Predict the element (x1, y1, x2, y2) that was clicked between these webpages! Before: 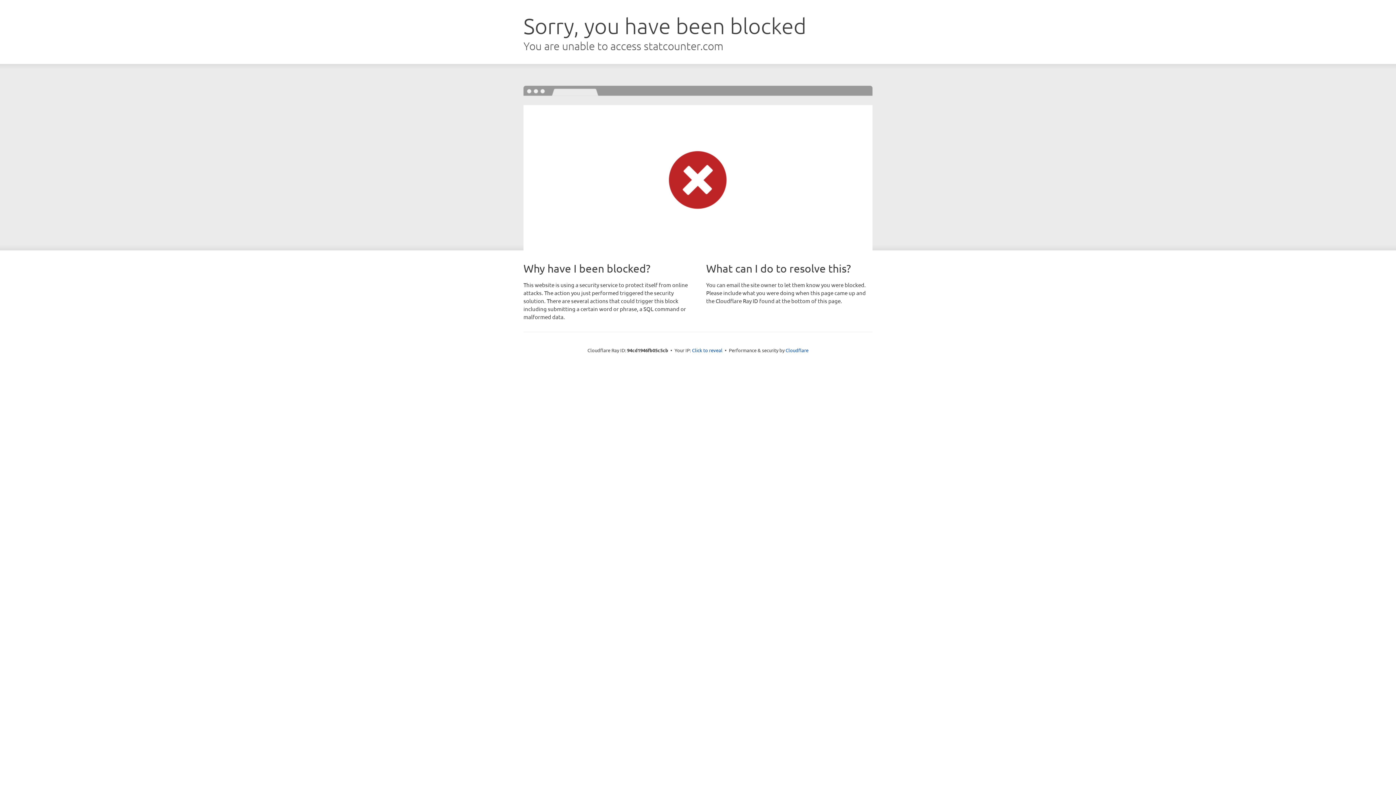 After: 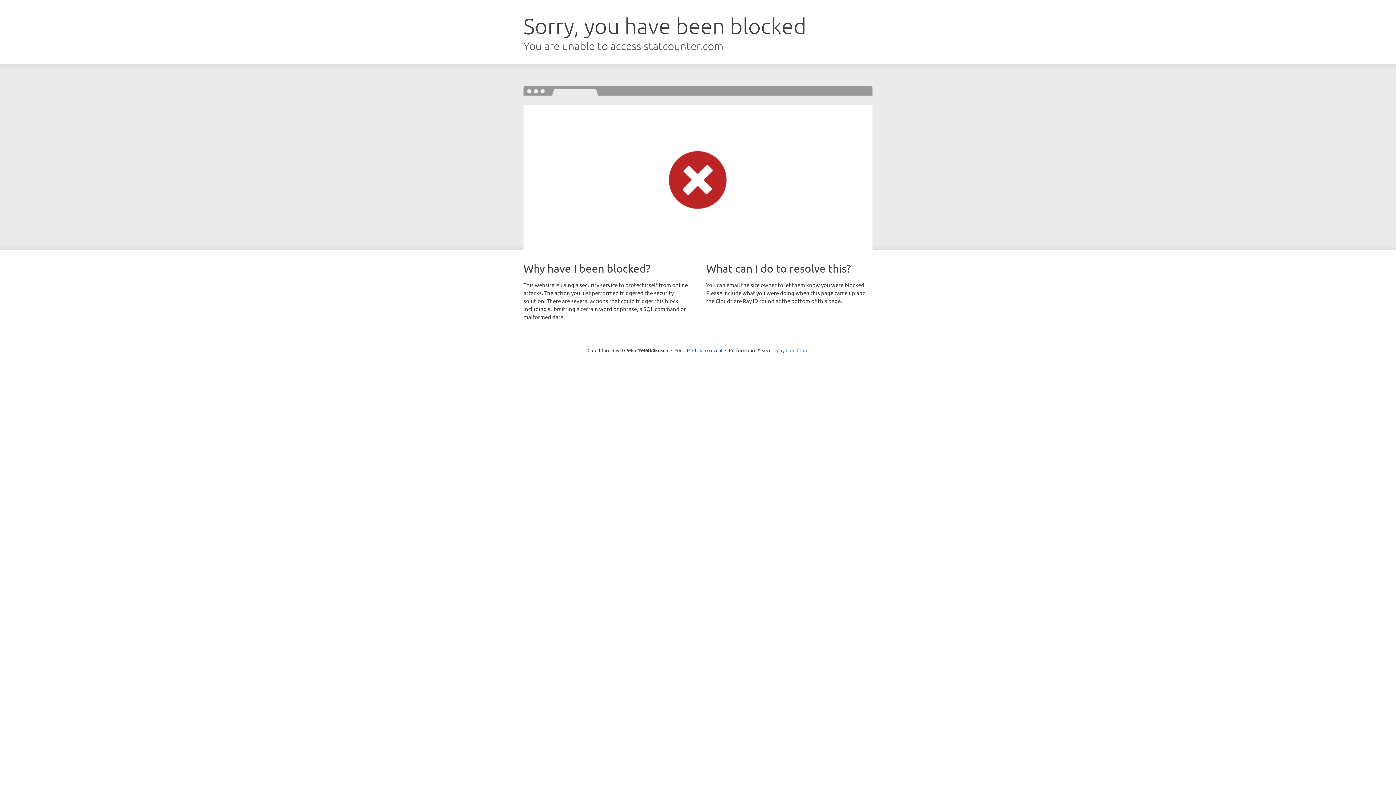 Action: bbox: (785, 347, 808, 353) label: Cloudflare